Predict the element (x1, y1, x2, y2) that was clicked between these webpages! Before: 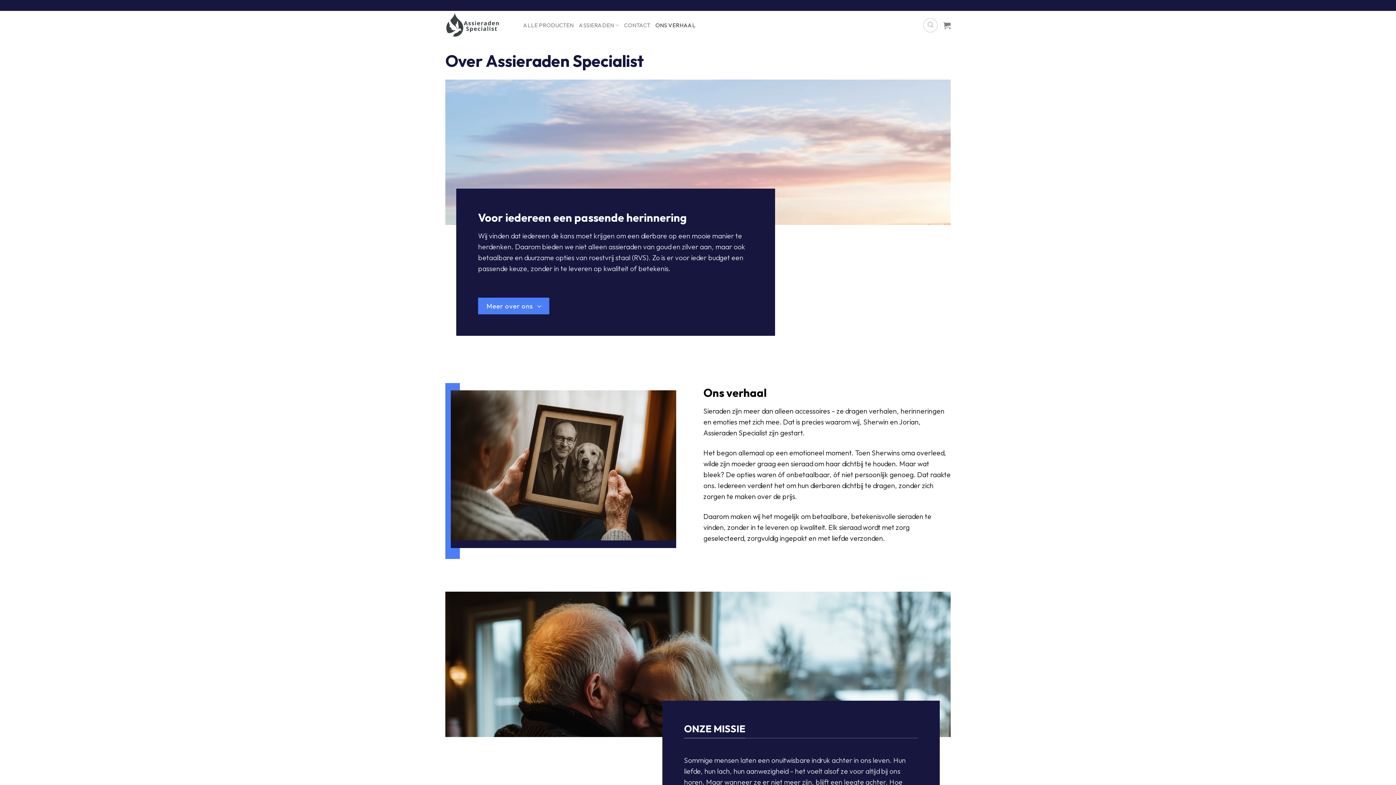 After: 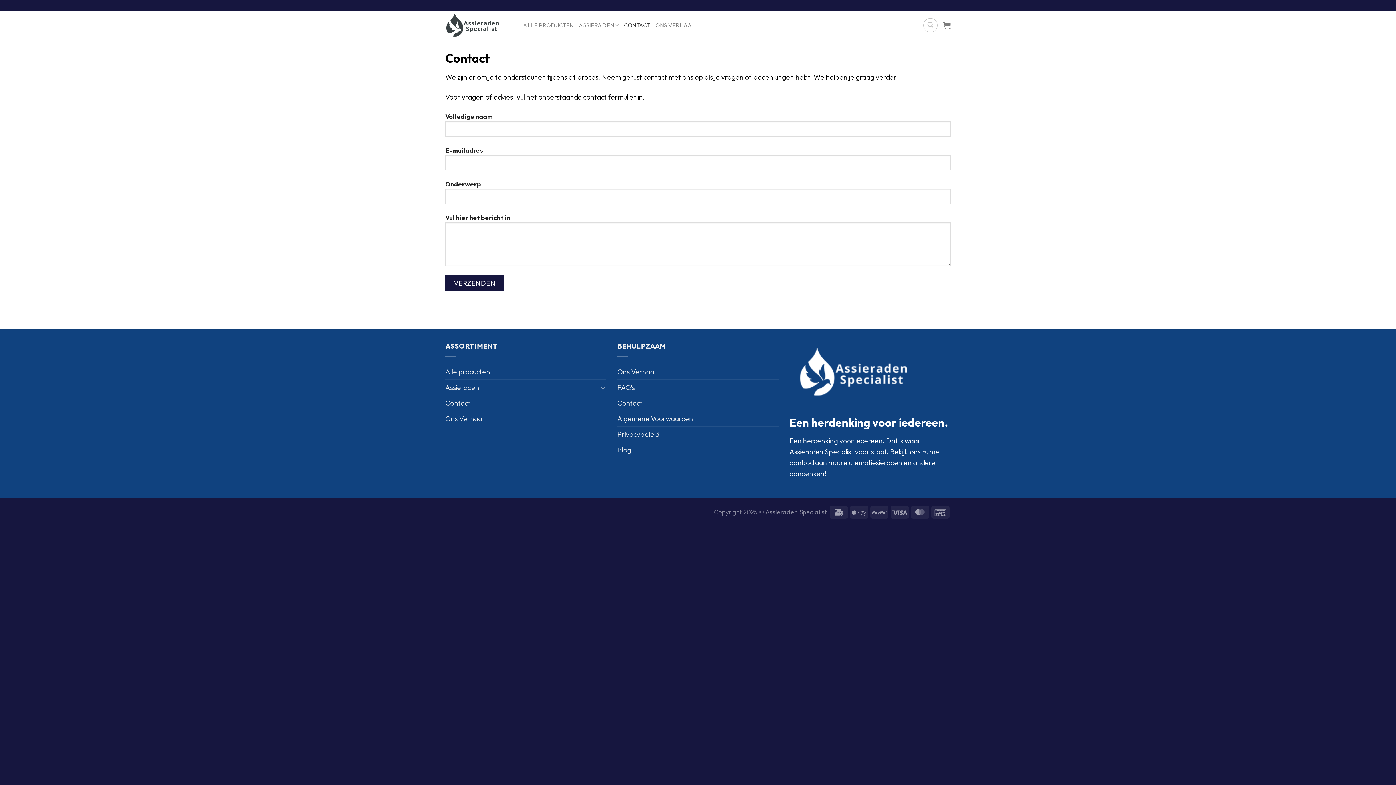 Action: bbox: (624, 17, 650, 33) label: CONTACT